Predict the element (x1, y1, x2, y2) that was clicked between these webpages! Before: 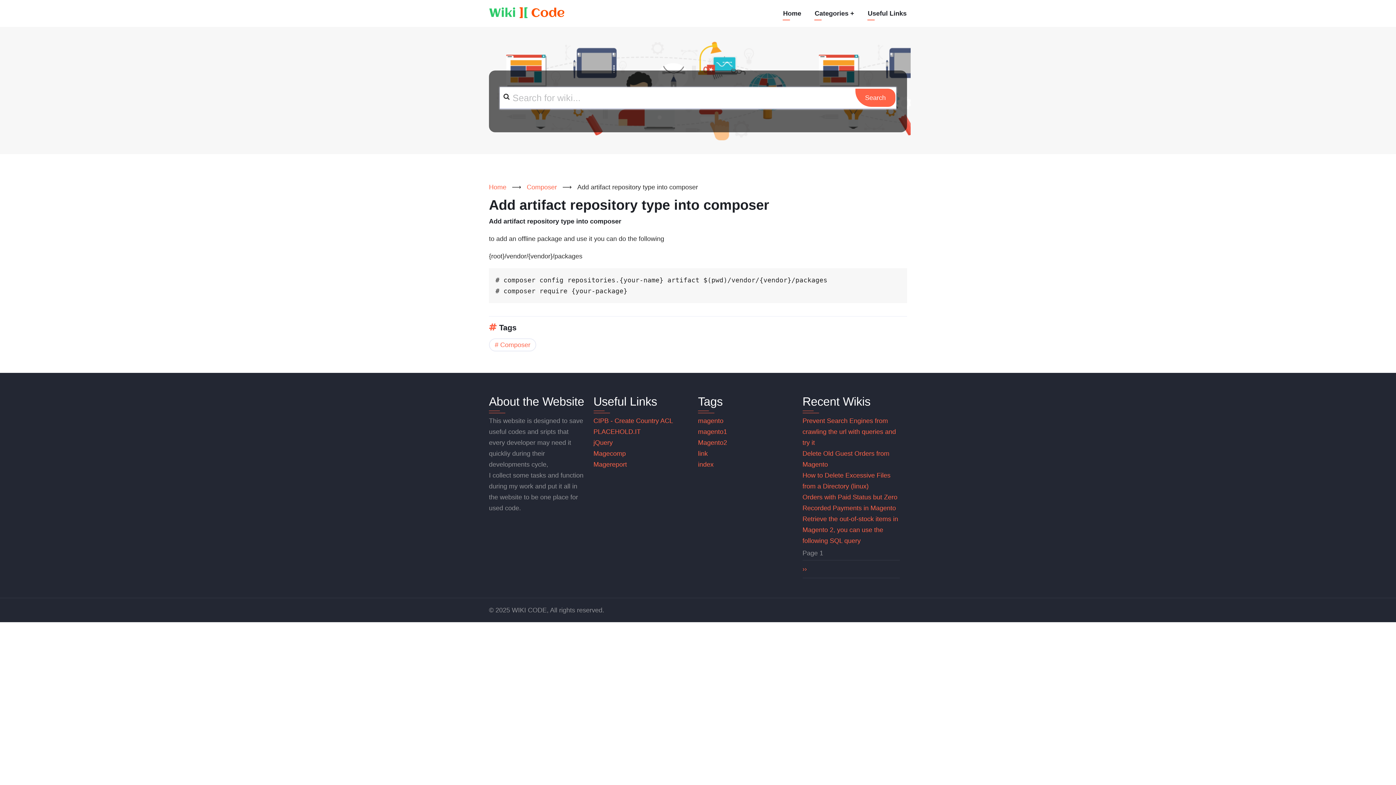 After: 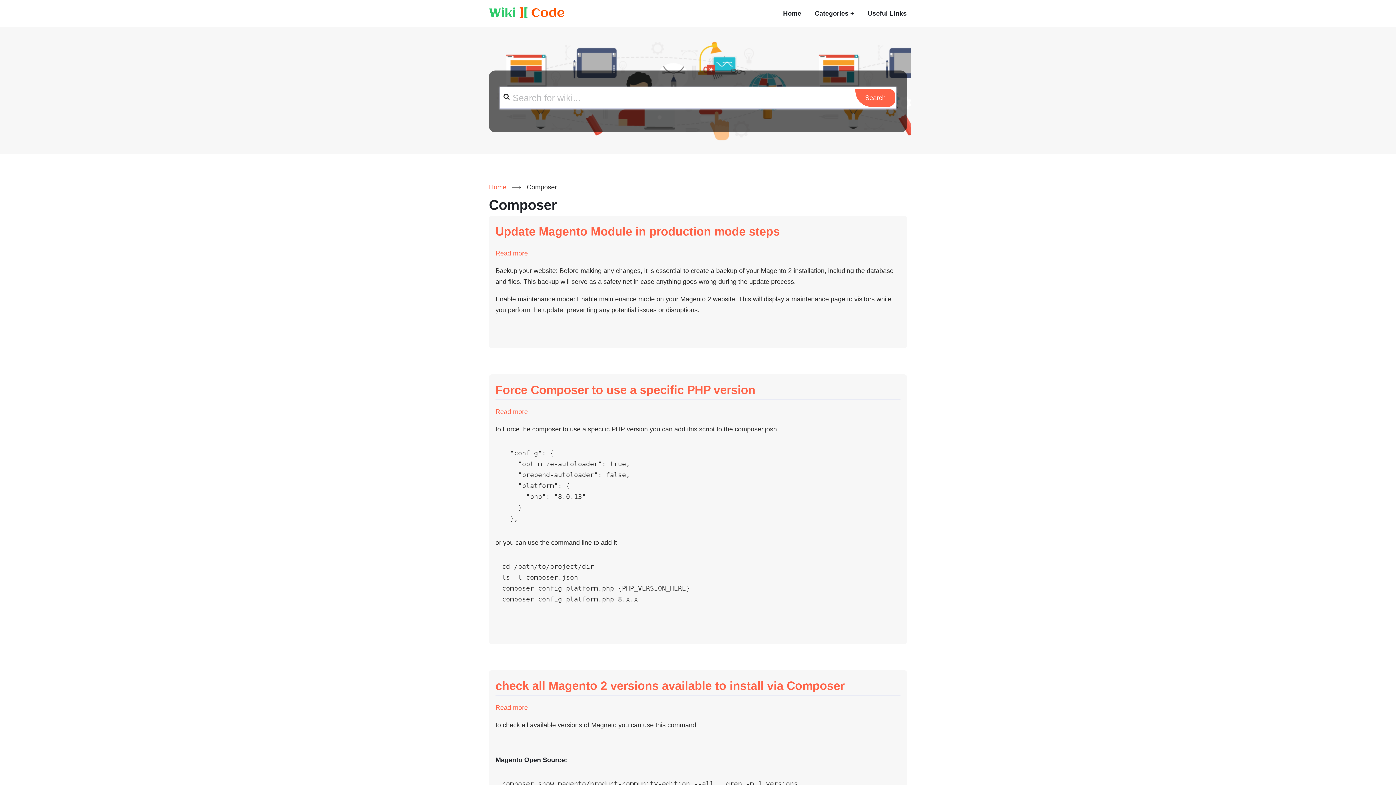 Action: label: Composer bbox: (526, 183, 557, 190)